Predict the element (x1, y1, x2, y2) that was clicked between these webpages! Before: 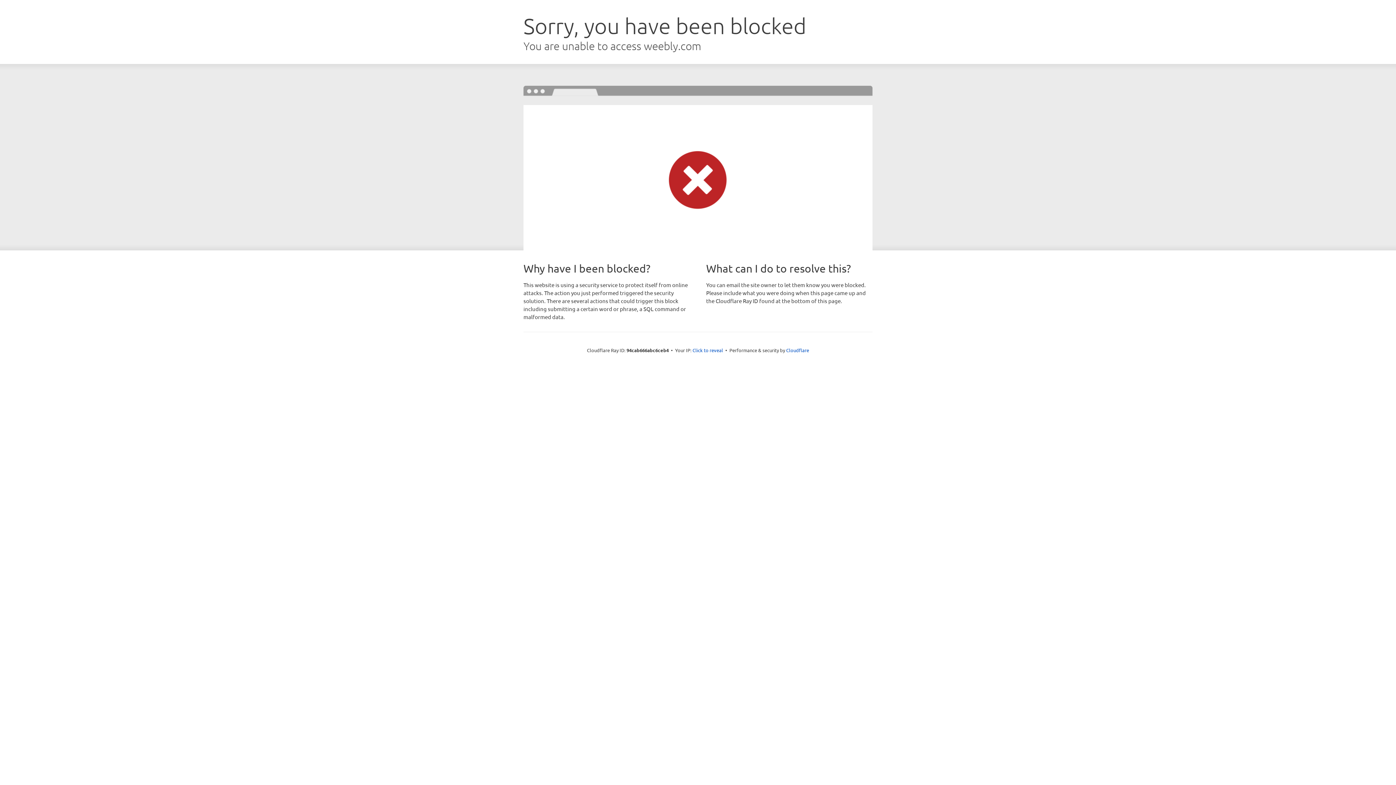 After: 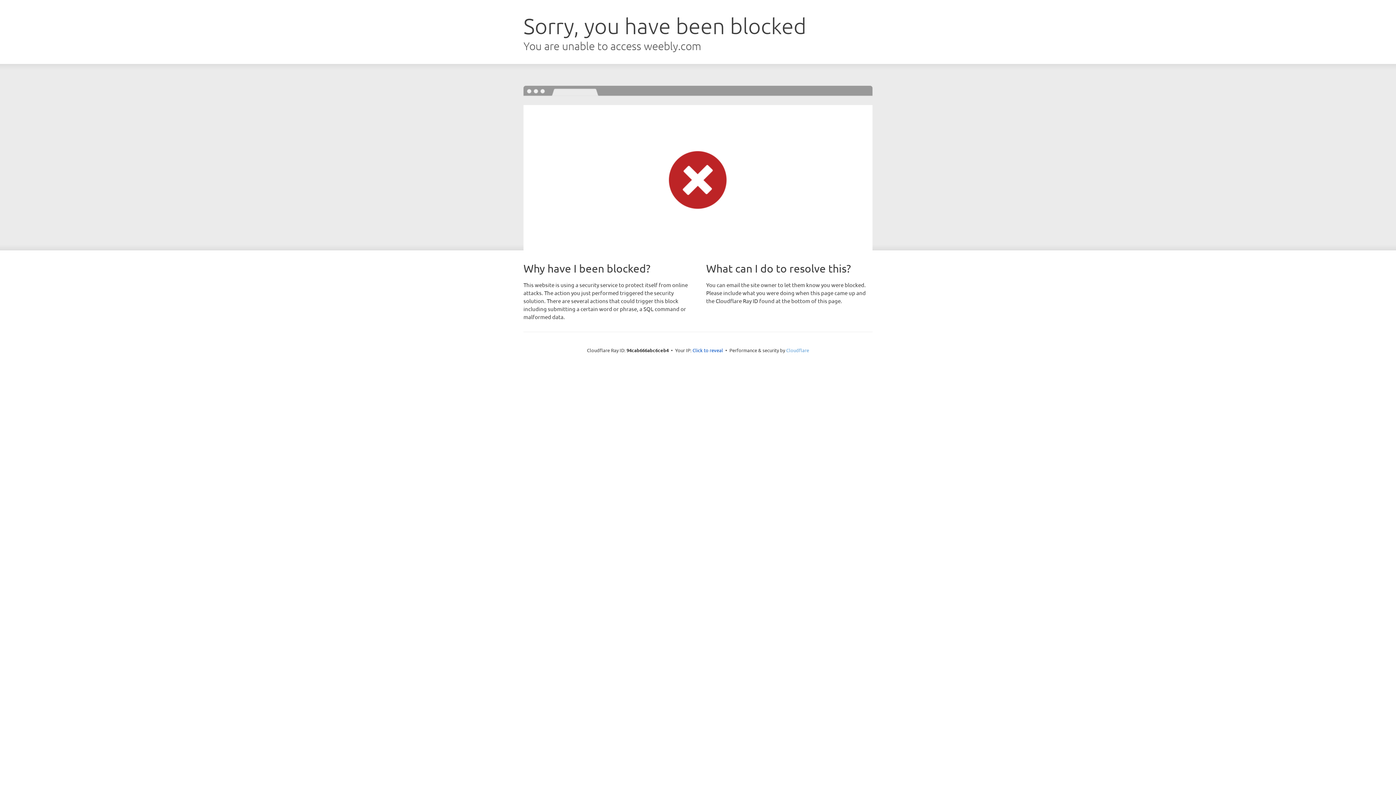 Action: bbox: (786, 347, 809, 353) label: Cloudflare